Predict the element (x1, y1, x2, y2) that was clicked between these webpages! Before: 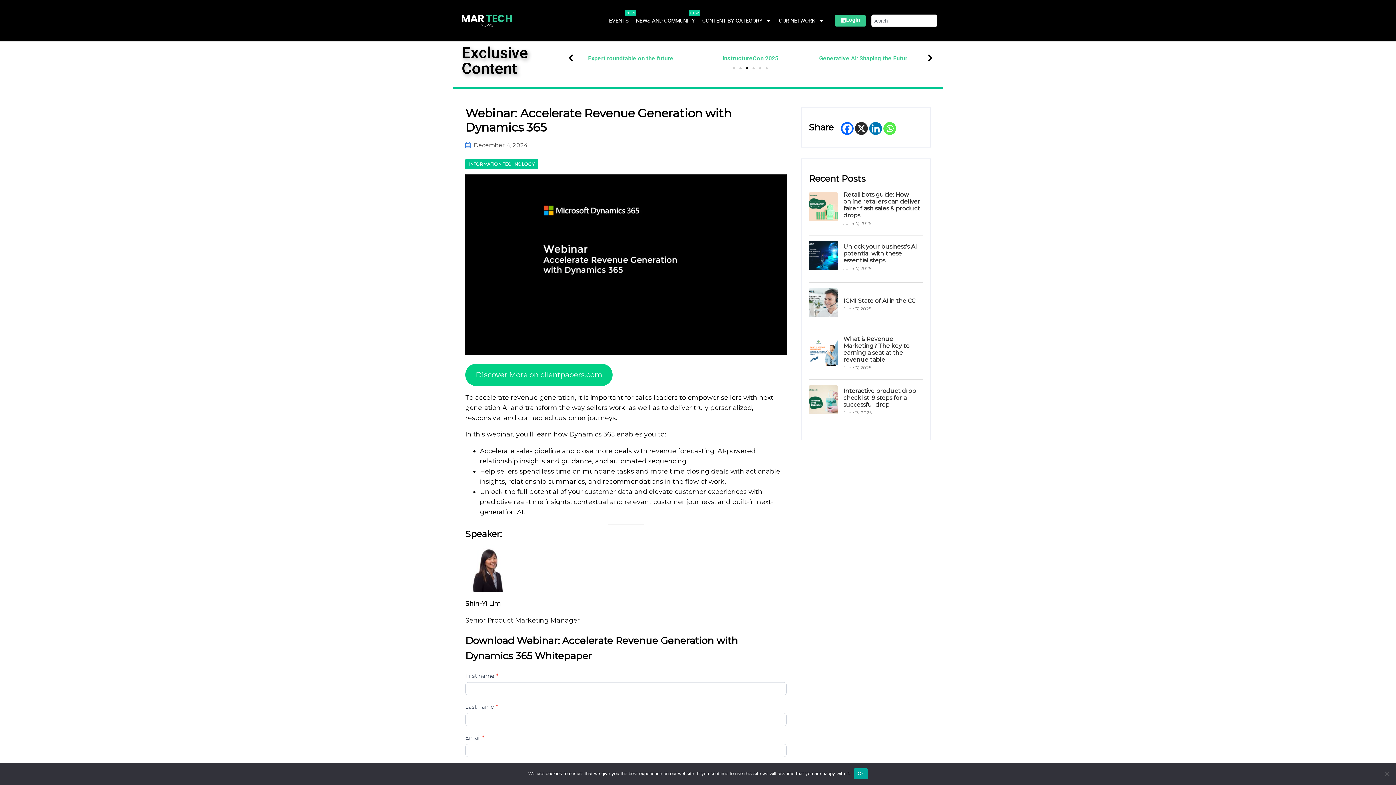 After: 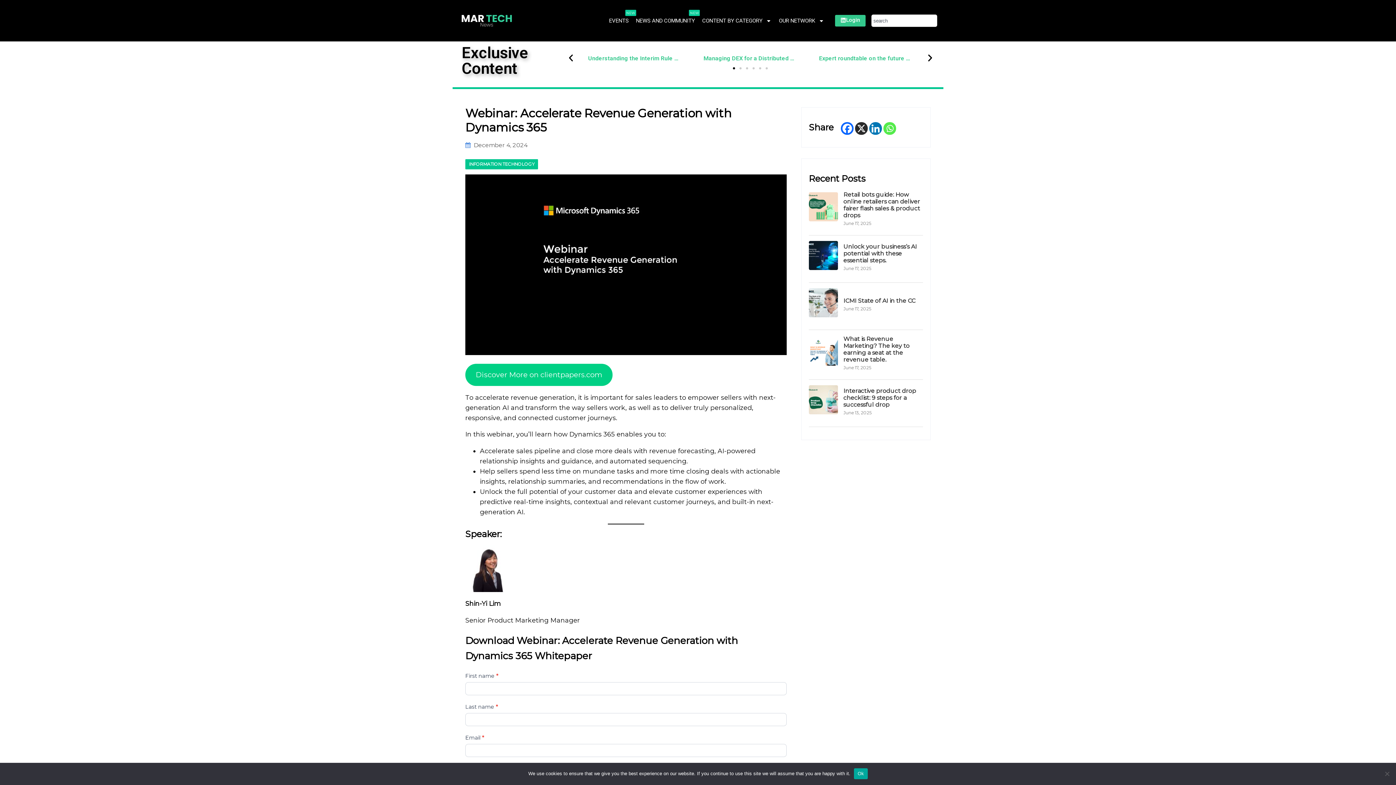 Action: label: Whatsapp bbox: (883, 122, 896, 134)